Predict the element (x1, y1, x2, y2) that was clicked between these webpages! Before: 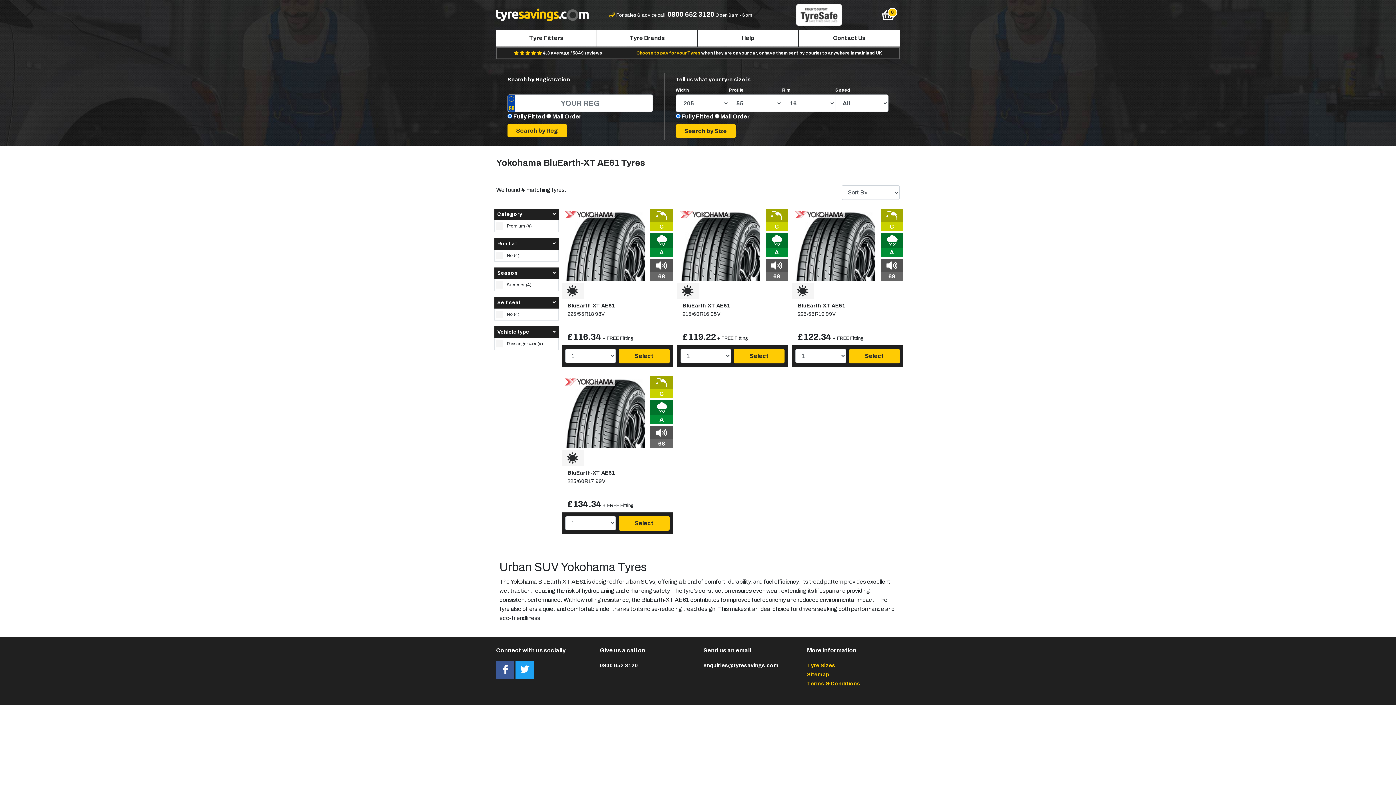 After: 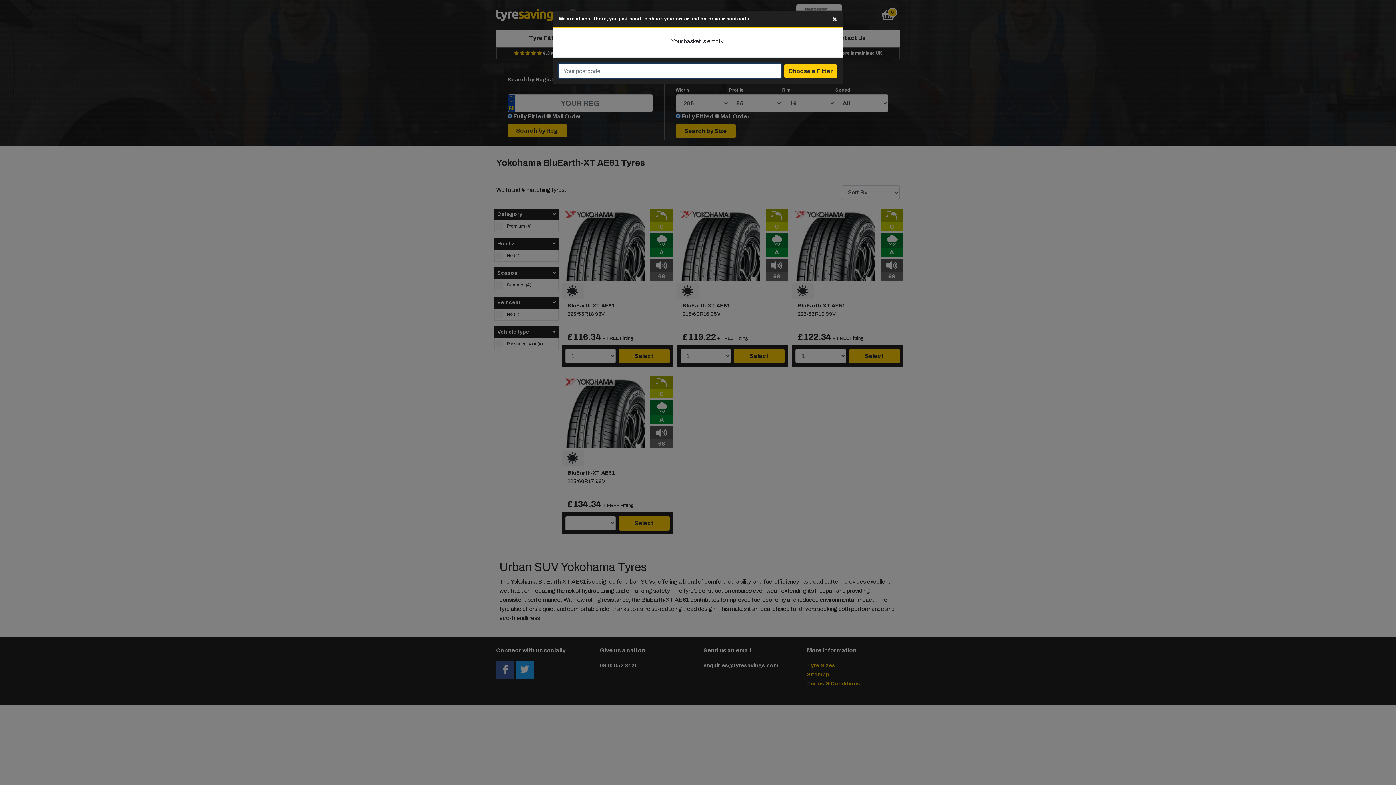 Action: bbox: (876, 6, 900, 23)